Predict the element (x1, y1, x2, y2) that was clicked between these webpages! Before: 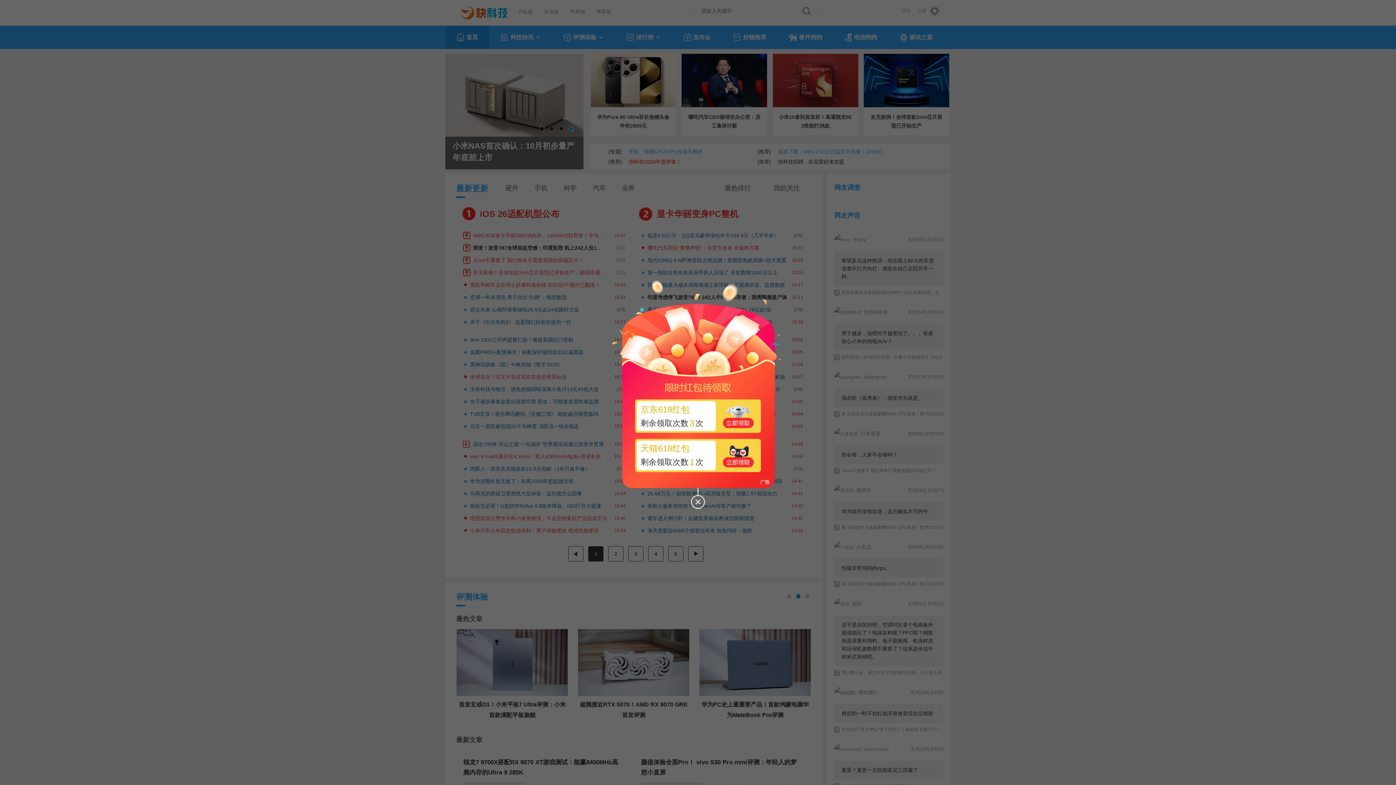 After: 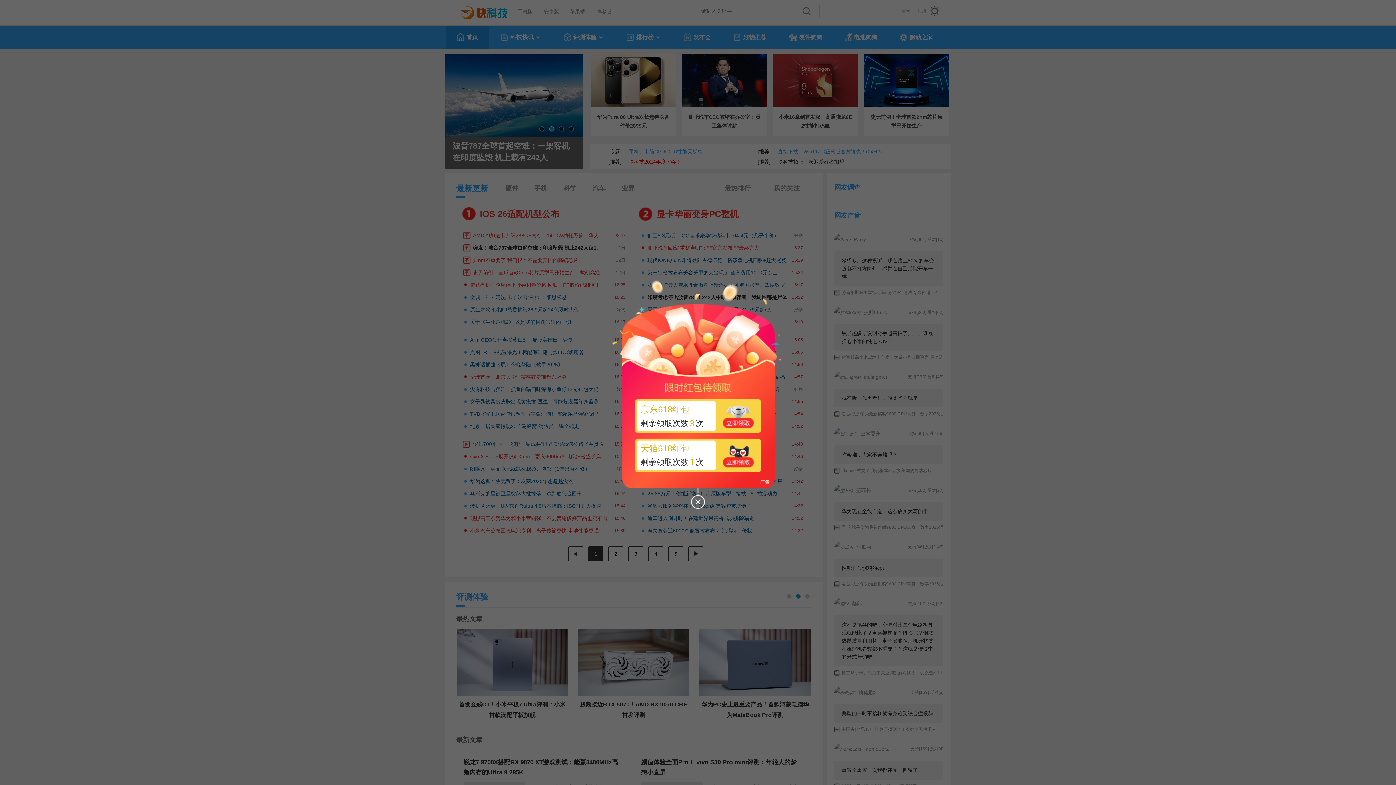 Action: label: 天猫618红包
剩余领取次数1次 bbox: (635, 438, 761, 472)